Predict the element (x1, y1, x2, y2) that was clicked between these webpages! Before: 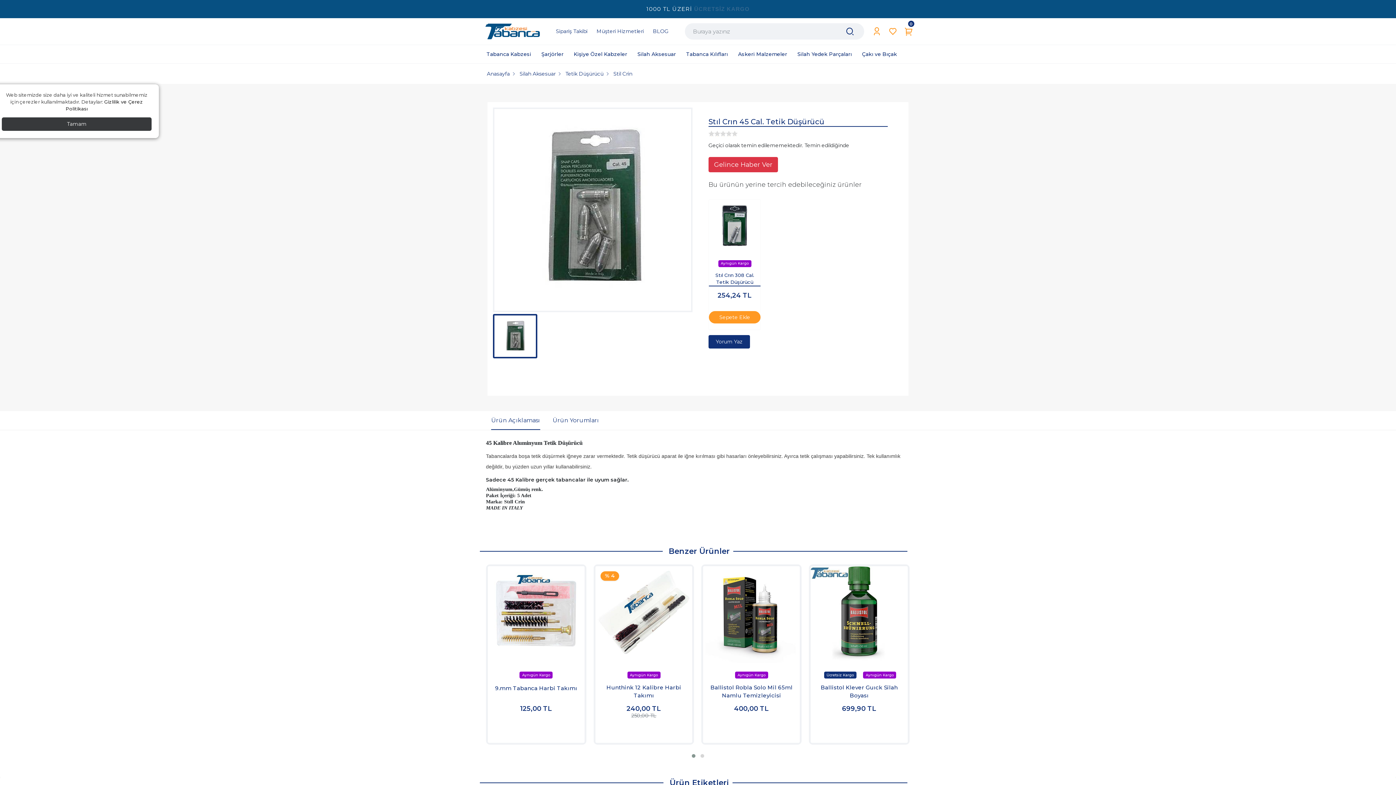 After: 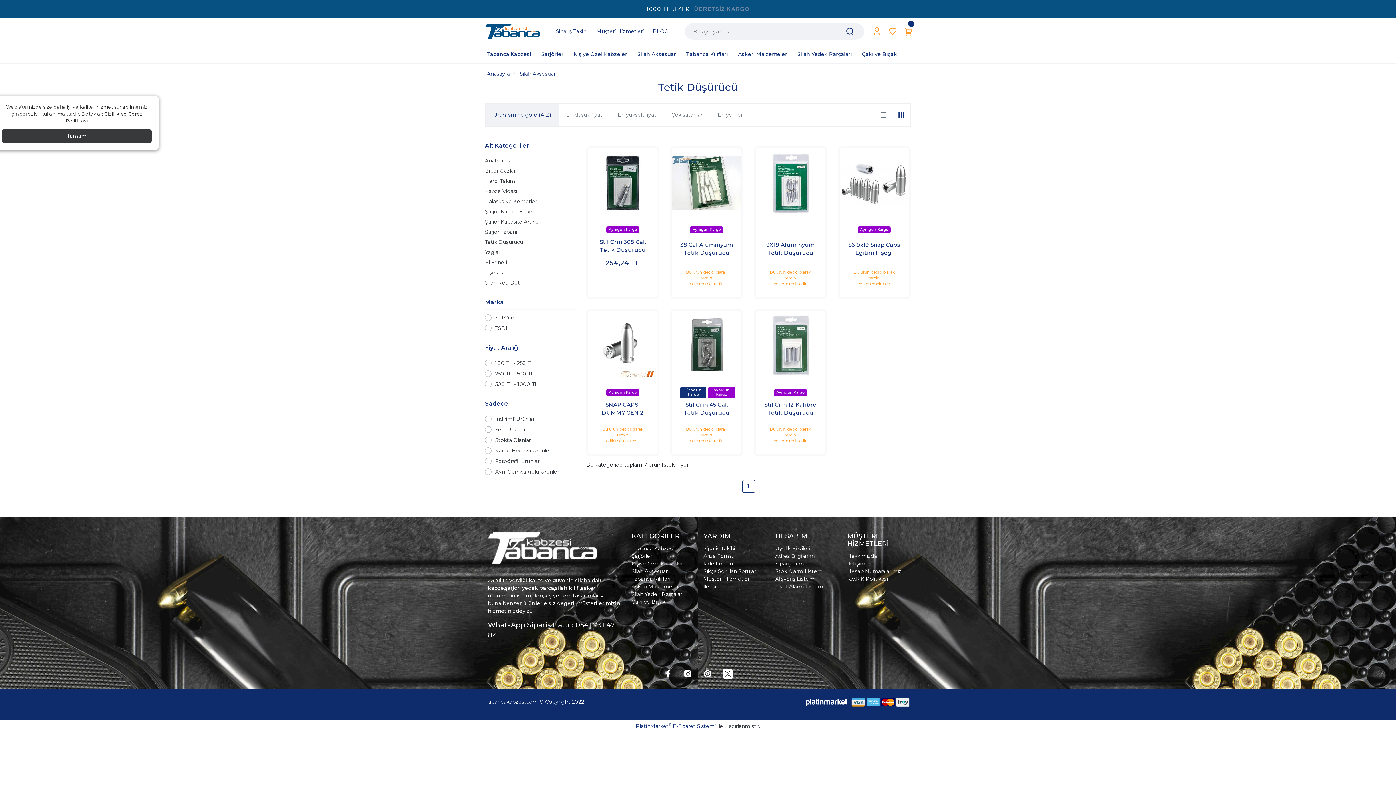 Action: label: Tetik Düşürücü bbox: (565, 70, 603, 76)